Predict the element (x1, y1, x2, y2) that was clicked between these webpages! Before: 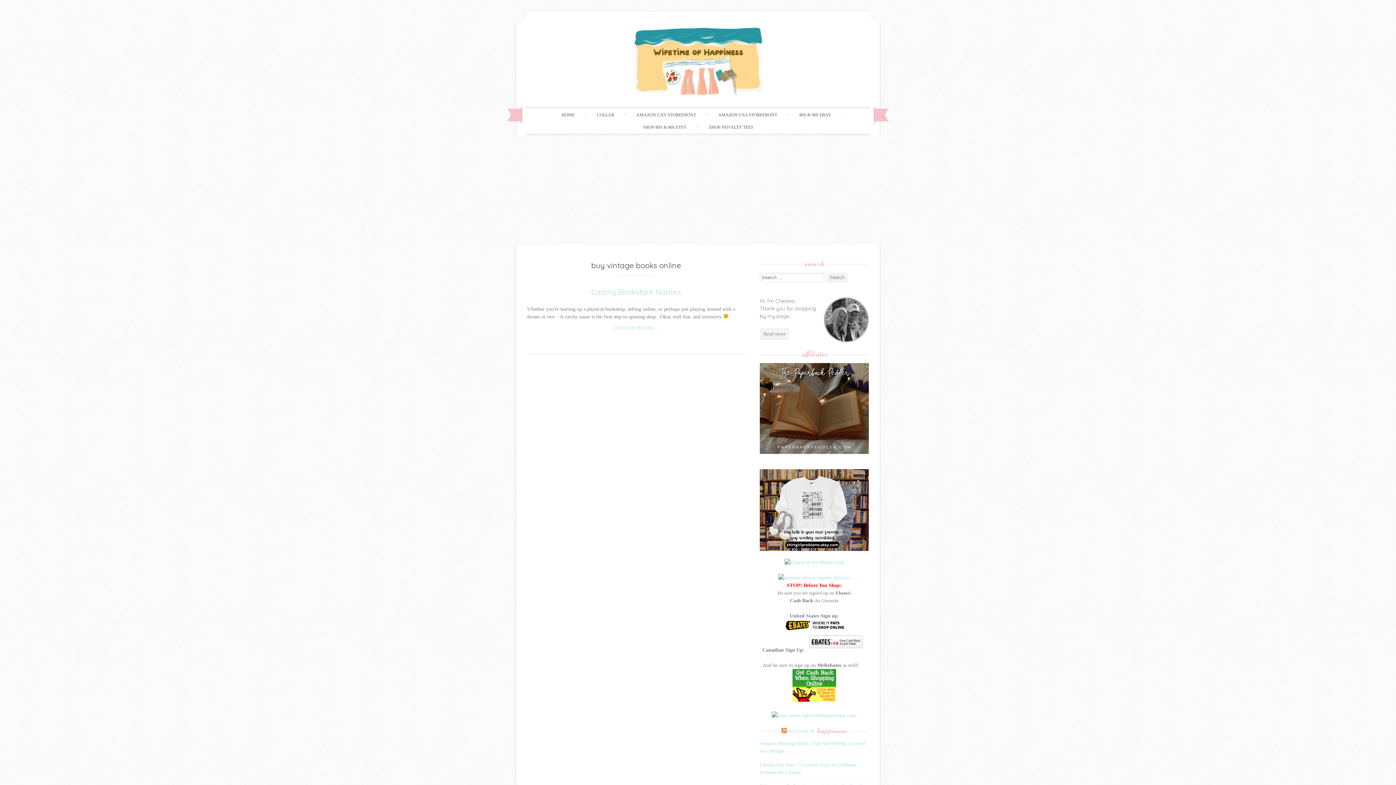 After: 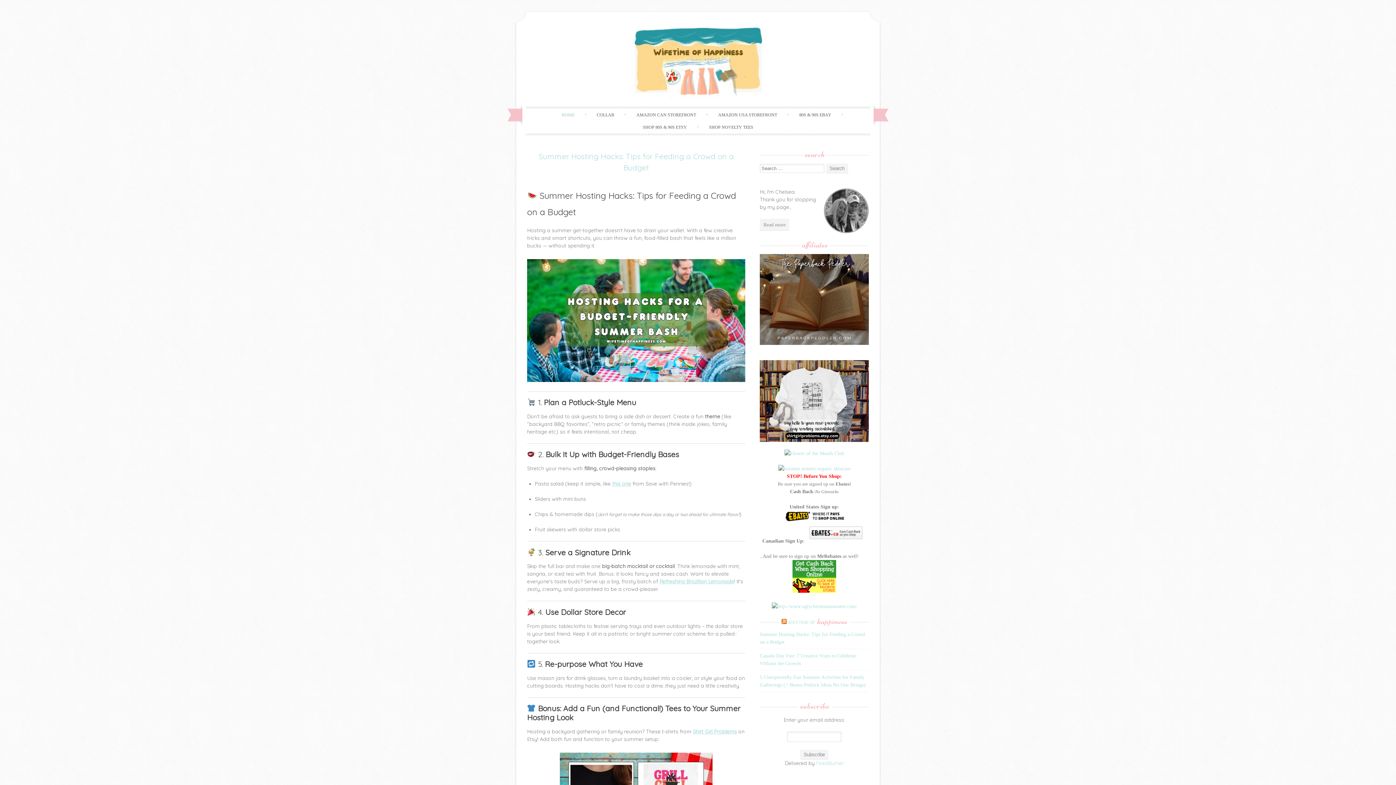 Action: bbox: (787, 729, 847, 734) label: WIFETIME OF happiness